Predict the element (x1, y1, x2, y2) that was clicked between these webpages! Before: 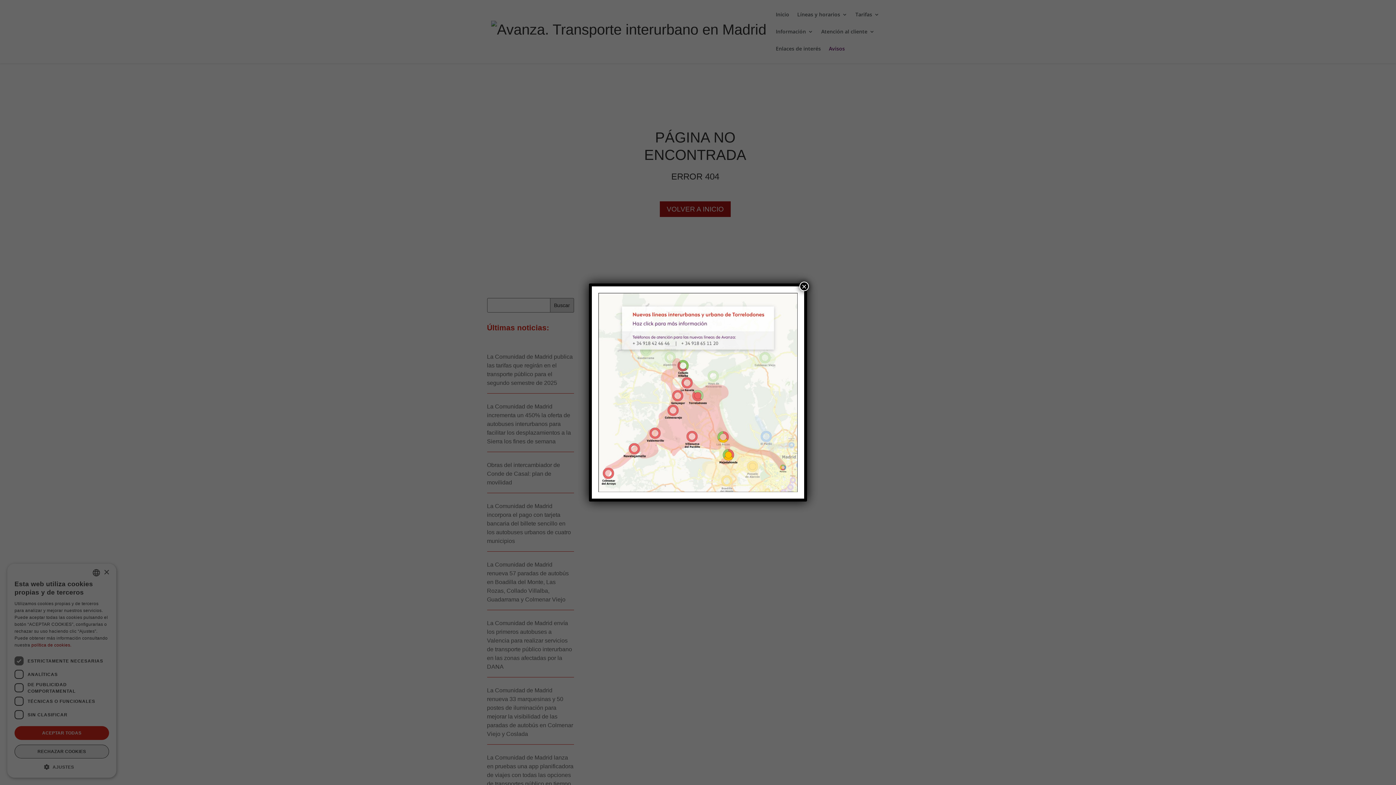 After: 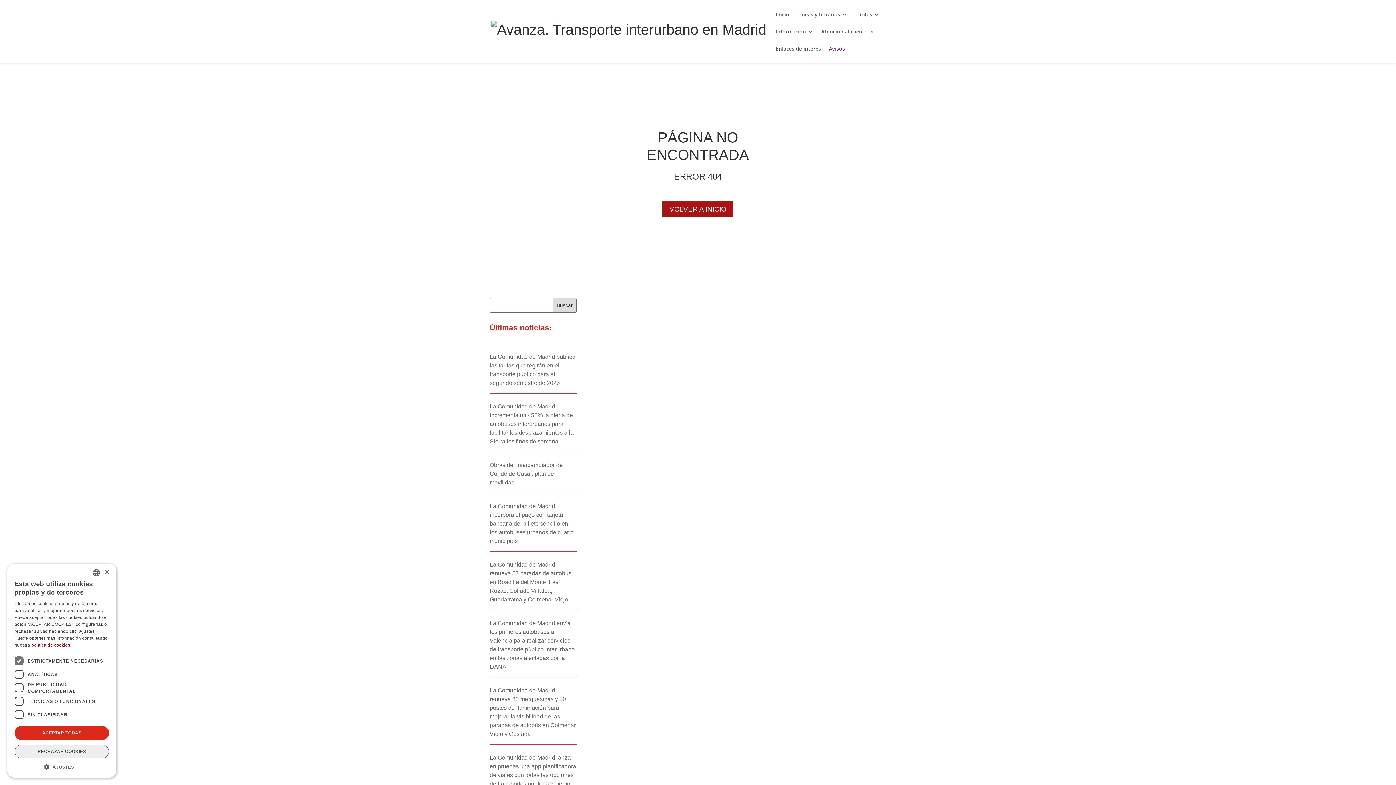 Action: label: Cerrar bbox: (799, 281, 809, 291)